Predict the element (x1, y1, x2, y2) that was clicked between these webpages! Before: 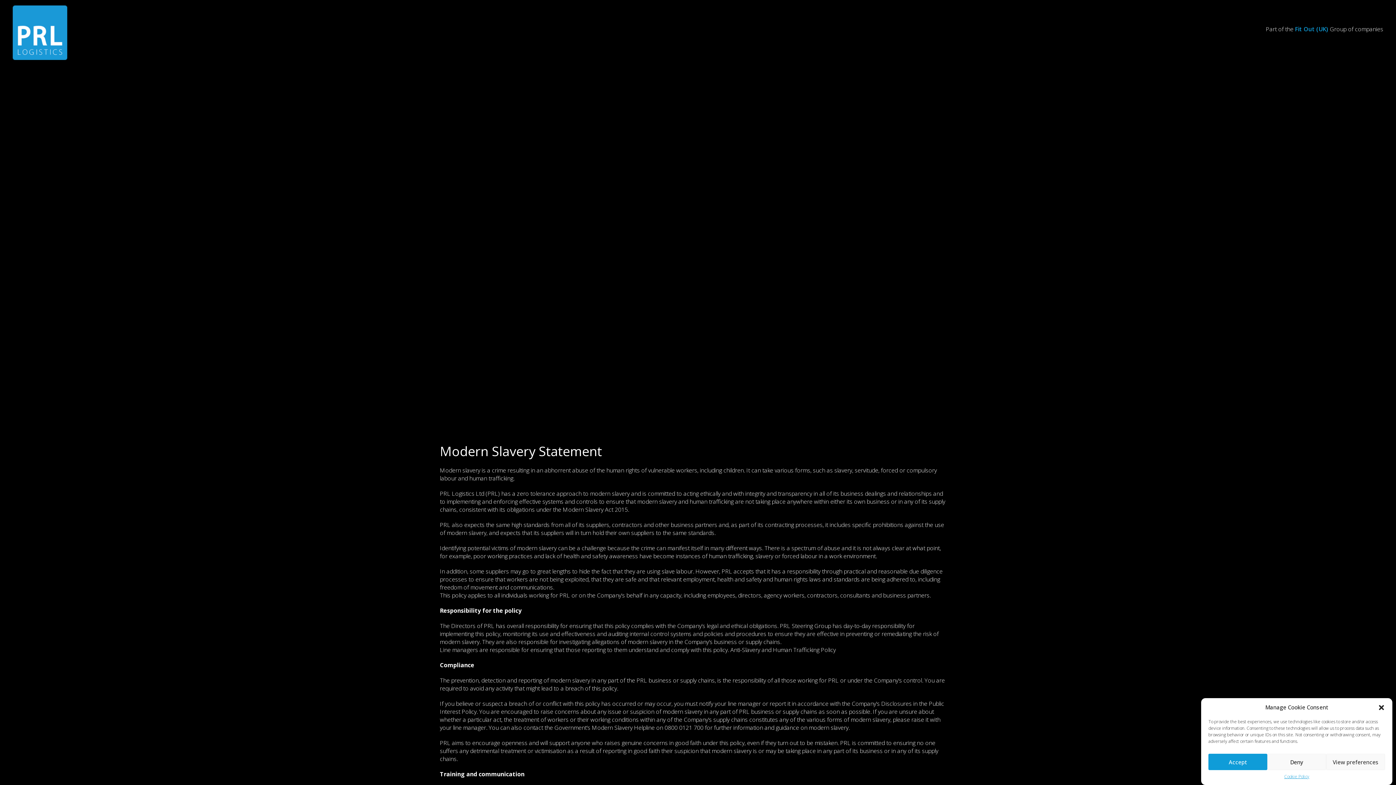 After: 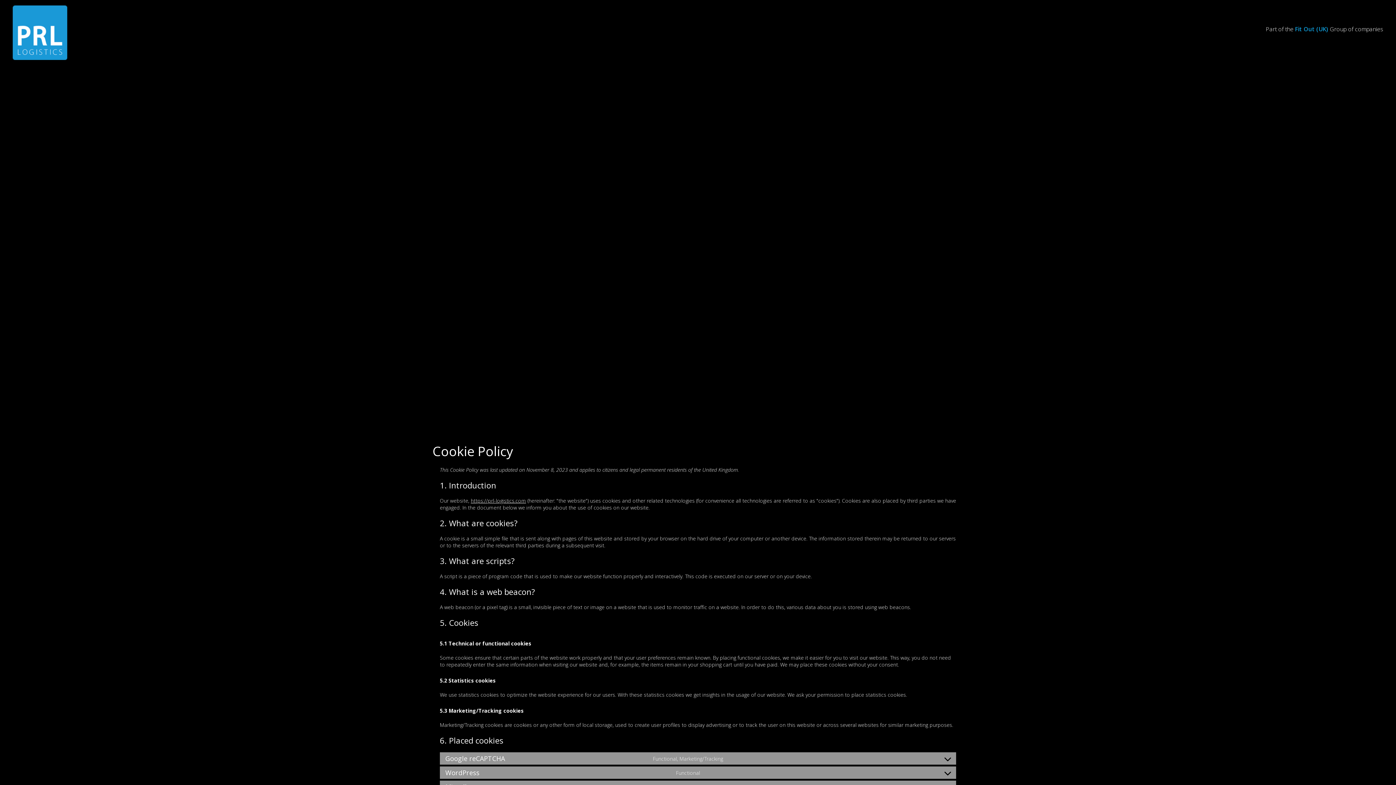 Action: label: Cookie Policy bbox: (1284, 774, 1309, 780)